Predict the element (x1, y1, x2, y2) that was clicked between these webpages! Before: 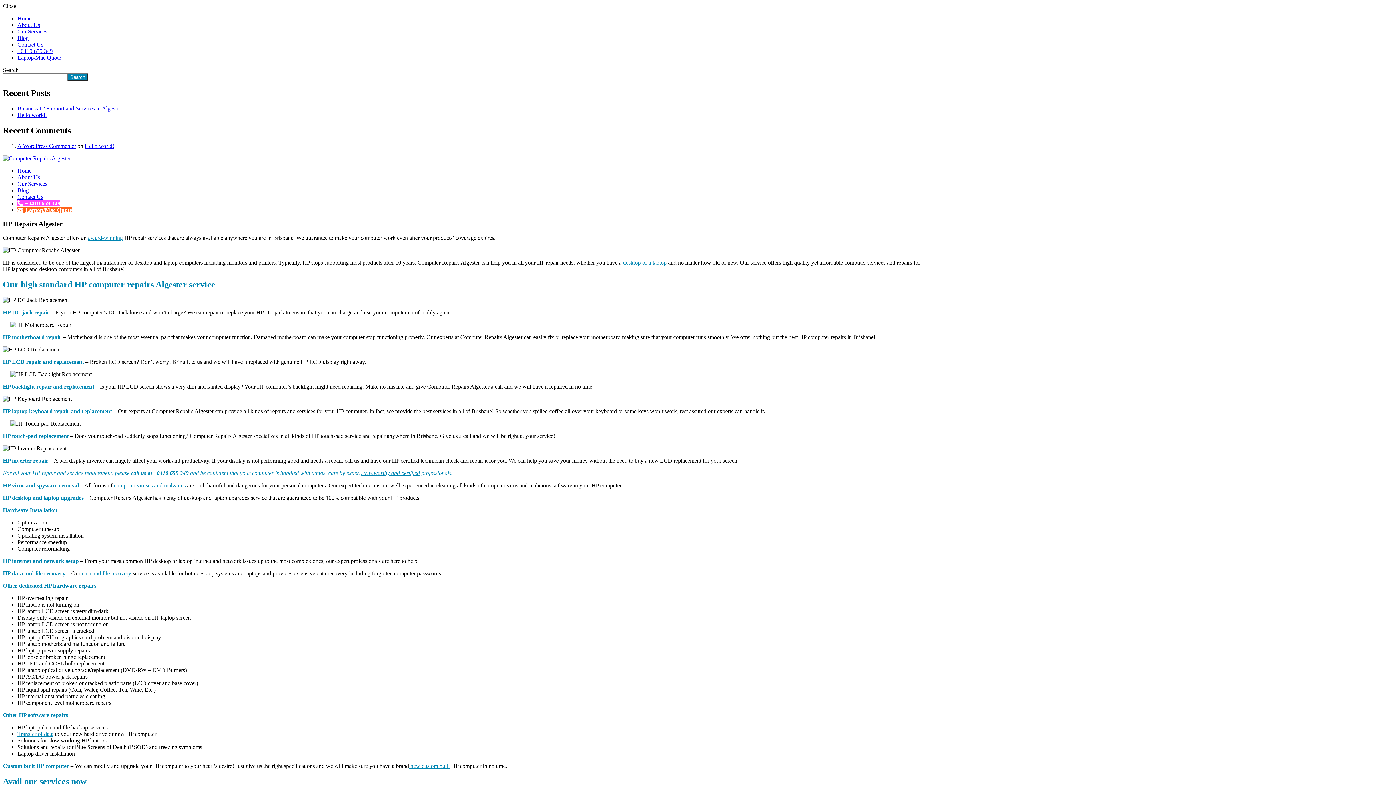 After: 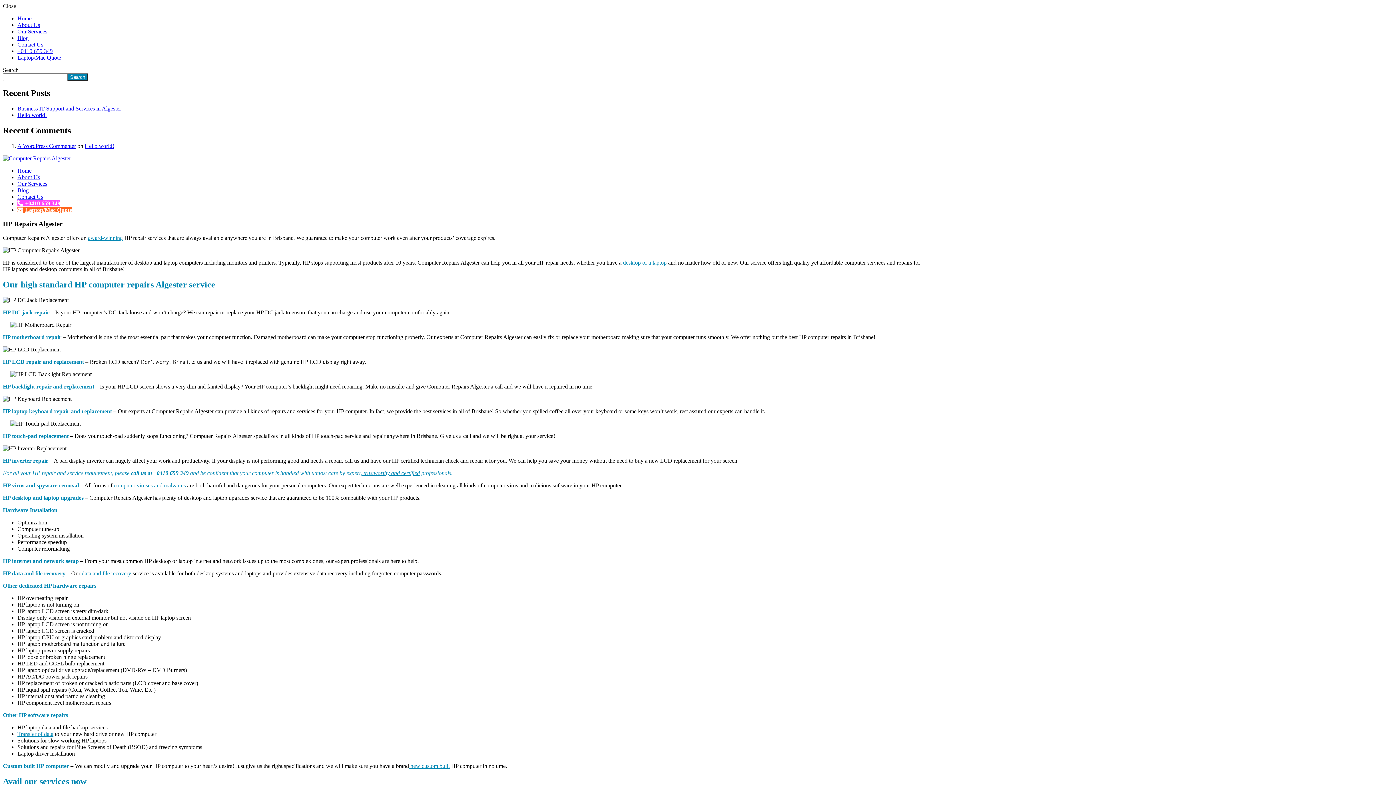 Action: bbox: (2, 2, 16, 9) label: Close